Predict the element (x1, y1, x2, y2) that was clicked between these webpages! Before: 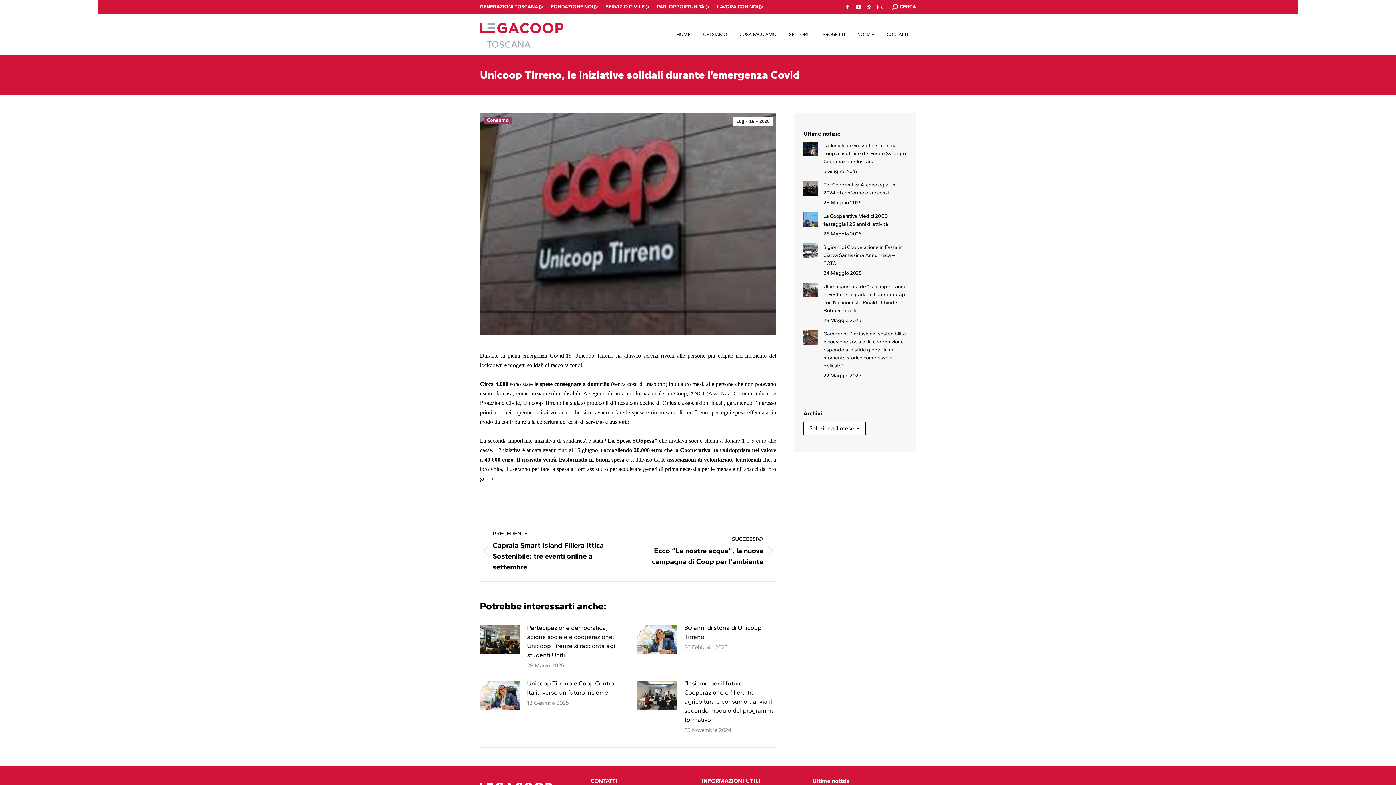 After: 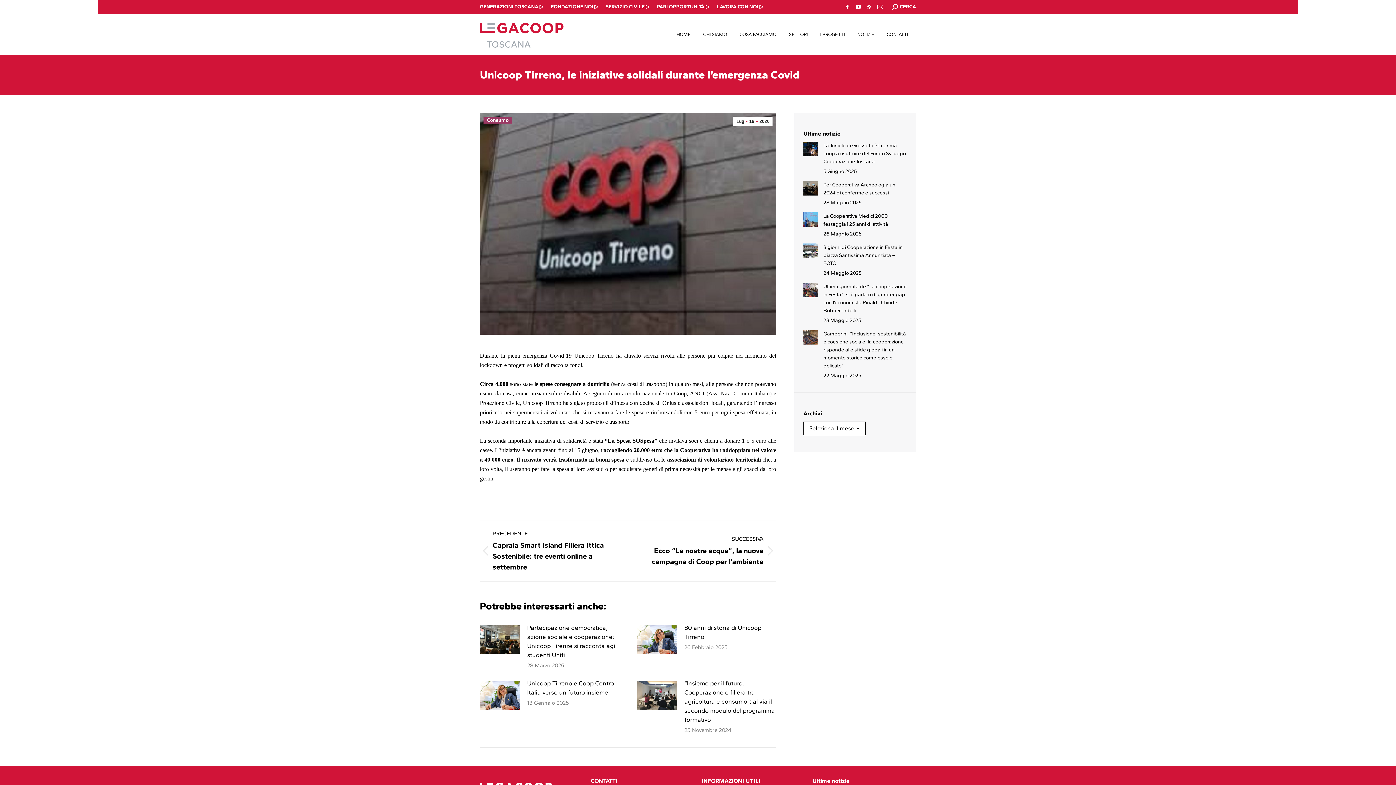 Action: bbox: (875, 2, 885, 11) label: Mail page opens in new window